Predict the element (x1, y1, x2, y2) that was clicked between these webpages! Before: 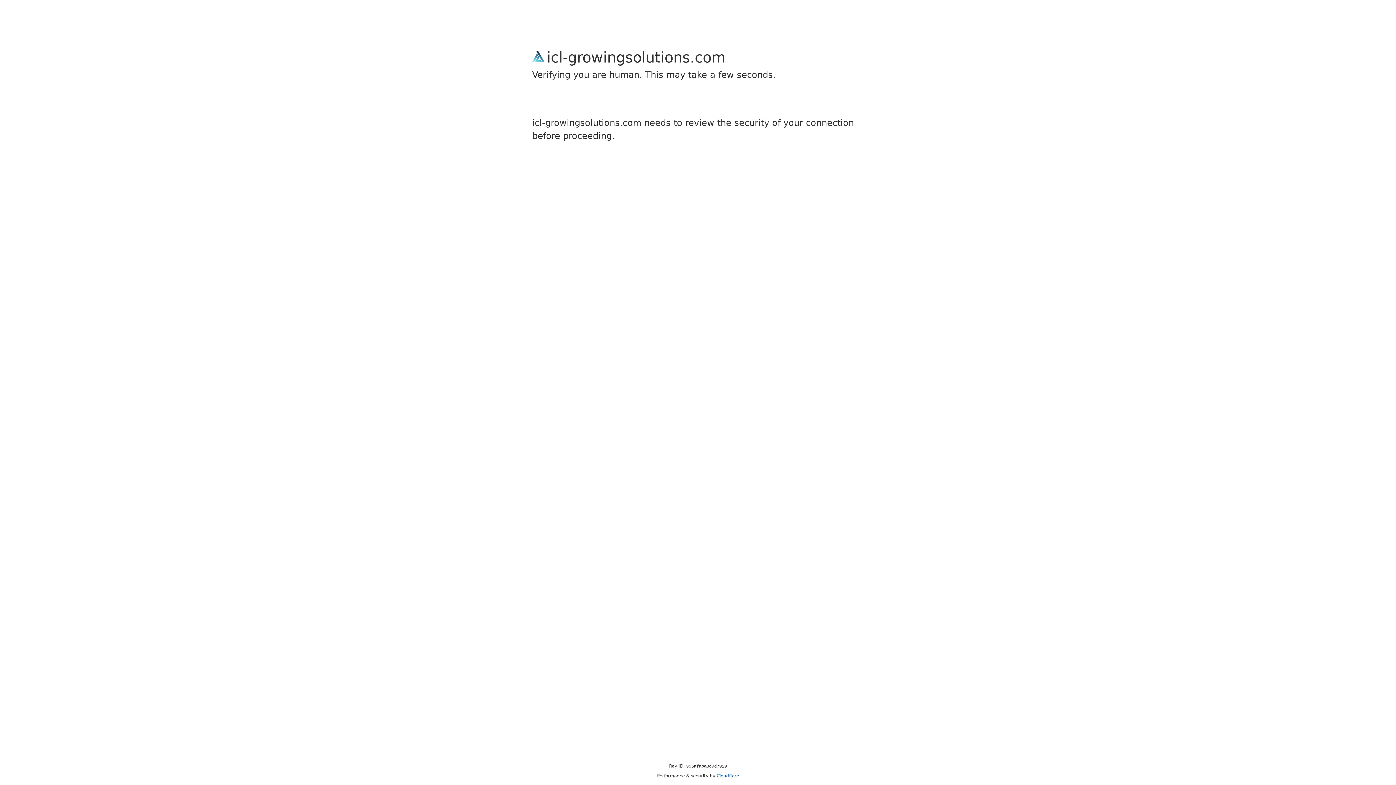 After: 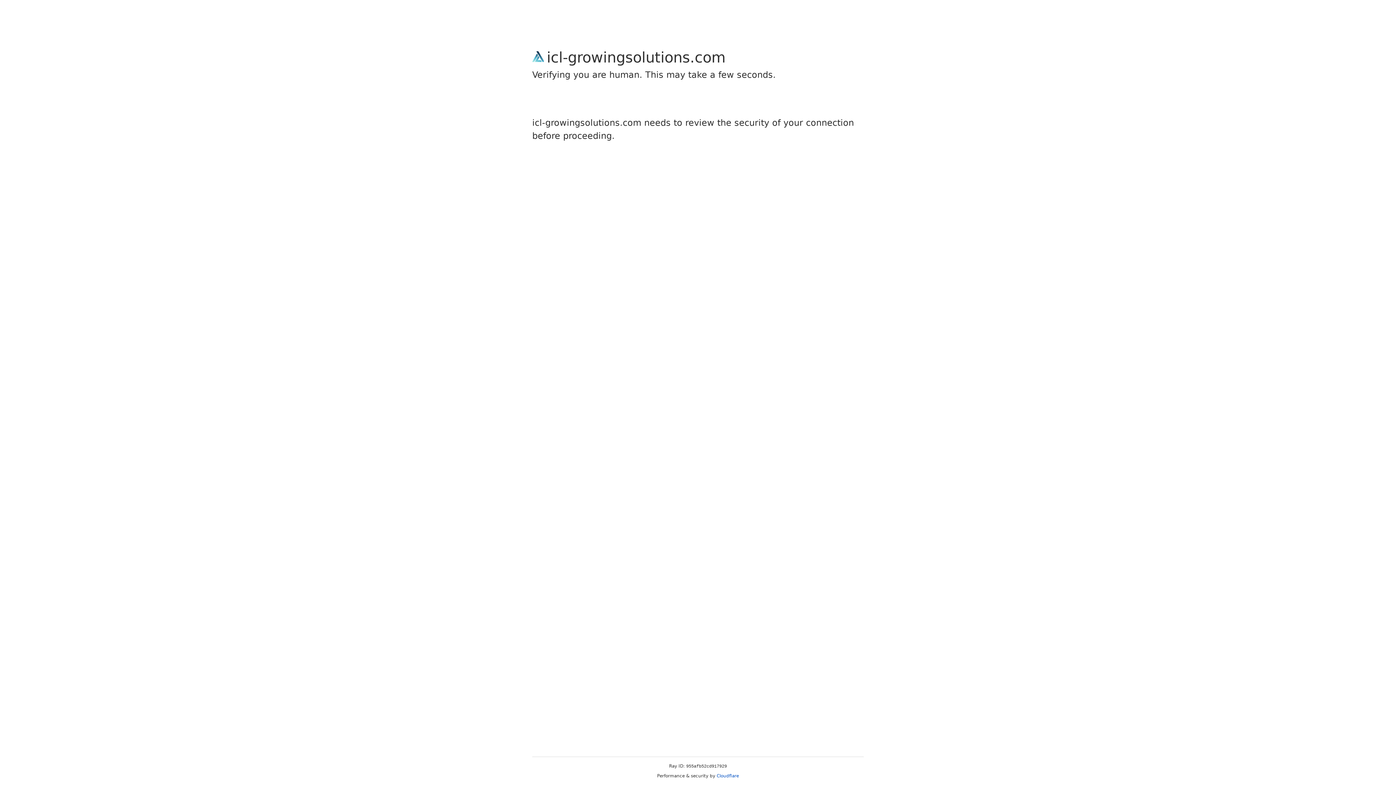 Action: bbox: (716, 773, 739, 778) label: Cloudflare